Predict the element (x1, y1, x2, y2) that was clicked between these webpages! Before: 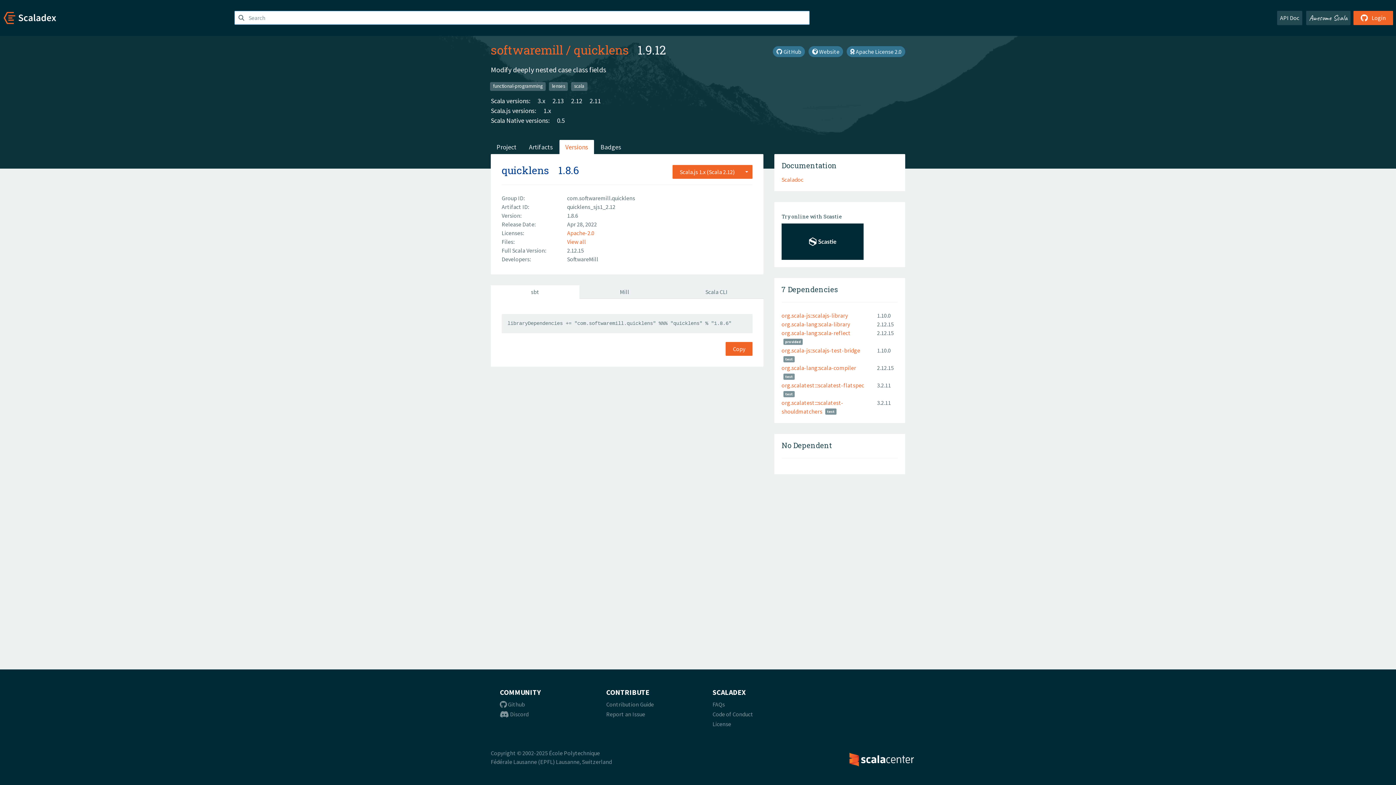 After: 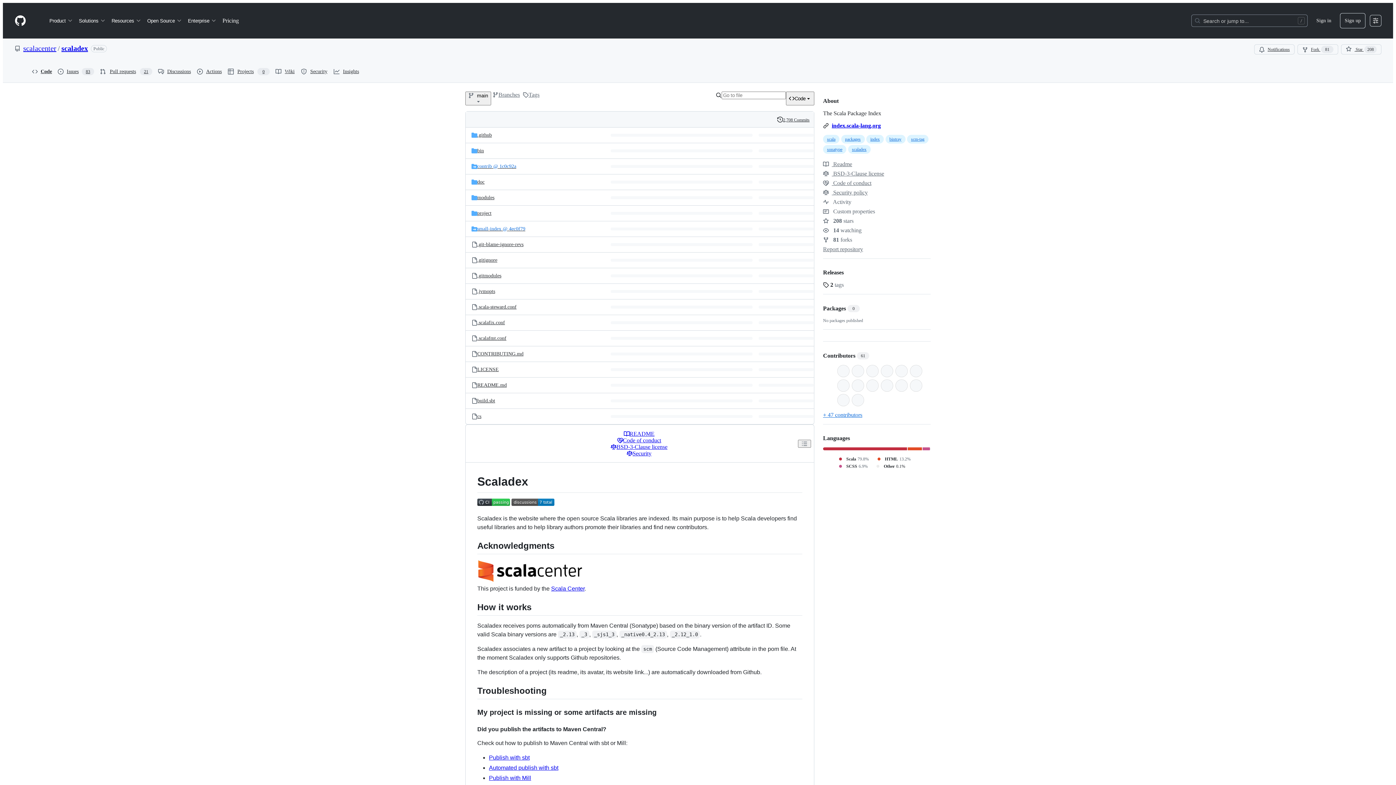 Action: label:  Github bbox: (500, 701, 525, 708)